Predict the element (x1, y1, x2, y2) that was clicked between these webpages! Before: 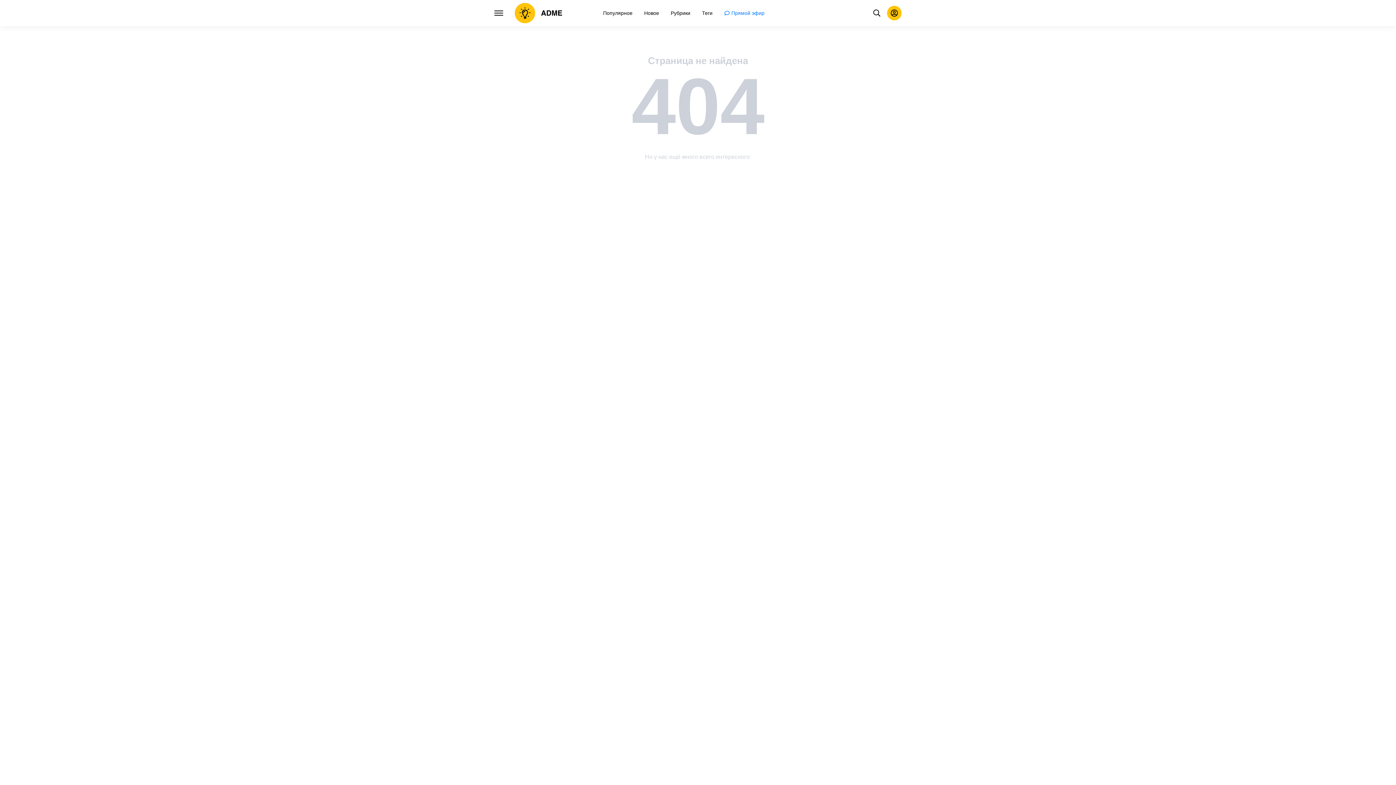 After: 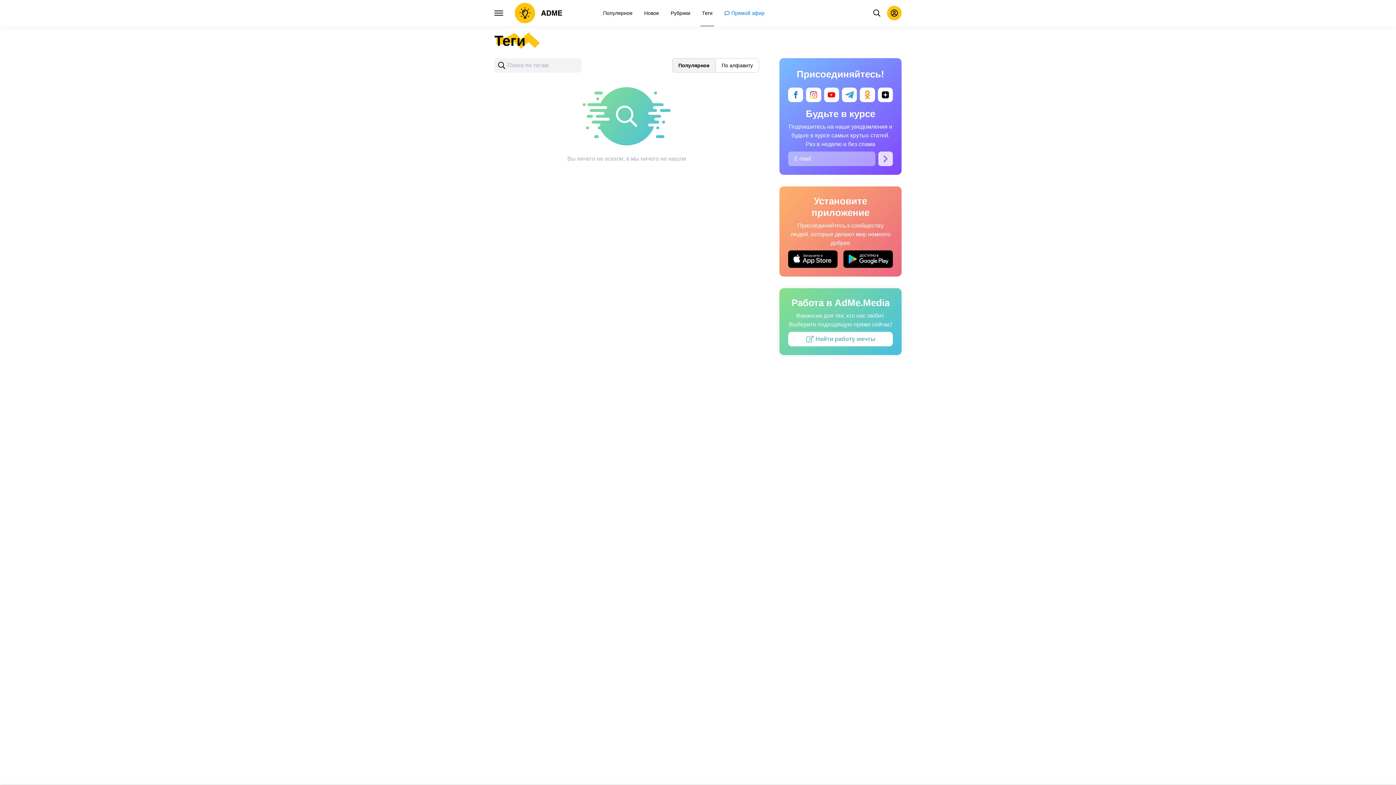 Action: label: Теги bbox: (700, 0, 714, 26)